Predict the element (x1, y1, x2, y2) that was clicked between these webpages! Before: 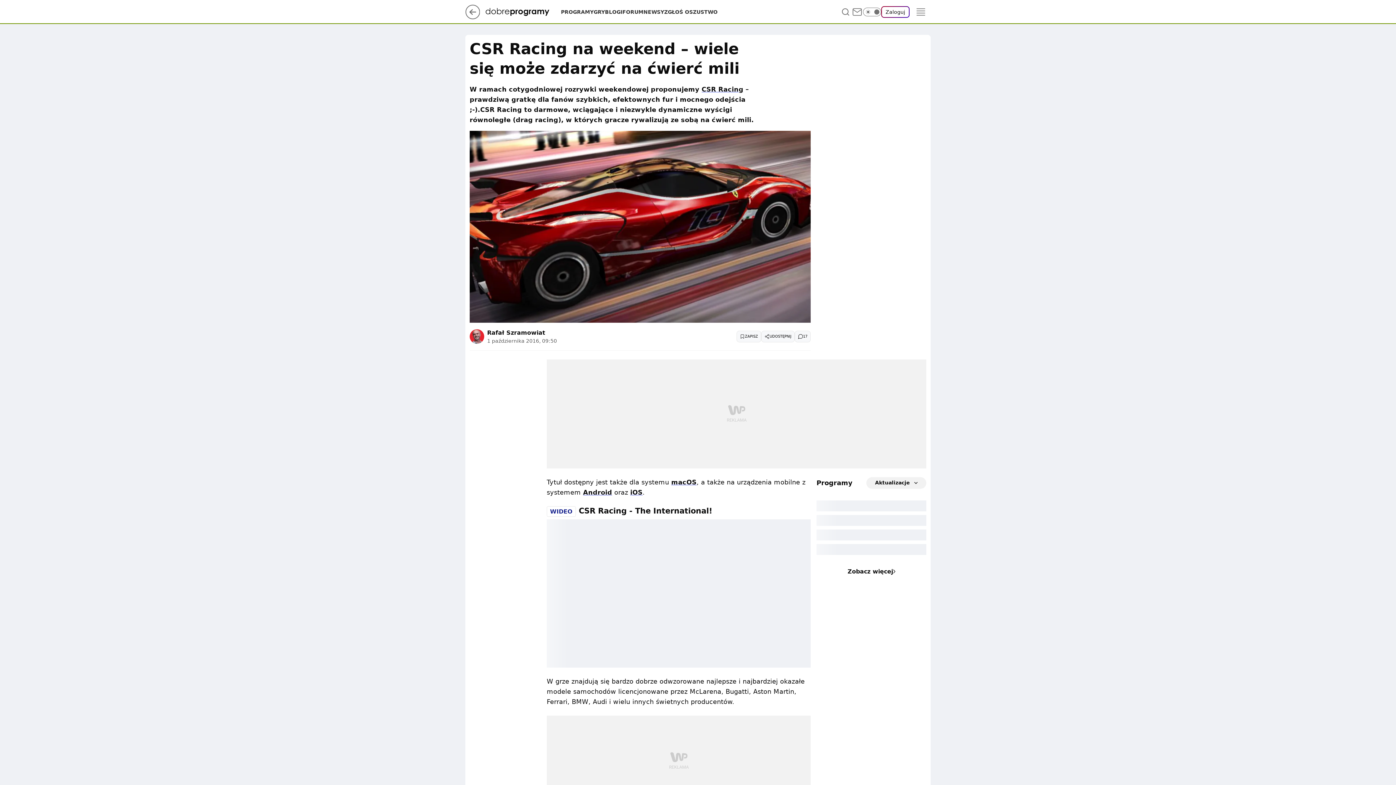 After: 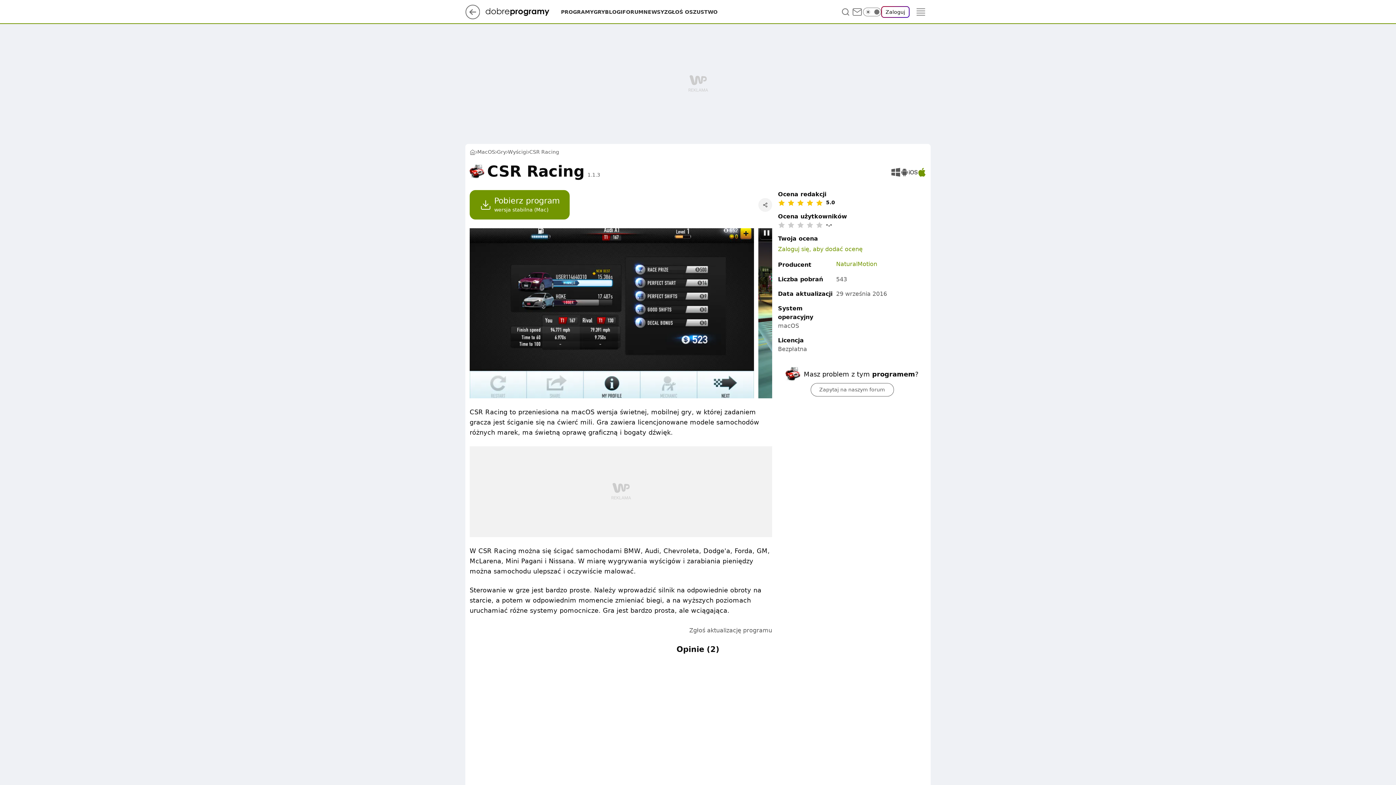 Action: label: macOS bbox: (671, 478, 696, 486)